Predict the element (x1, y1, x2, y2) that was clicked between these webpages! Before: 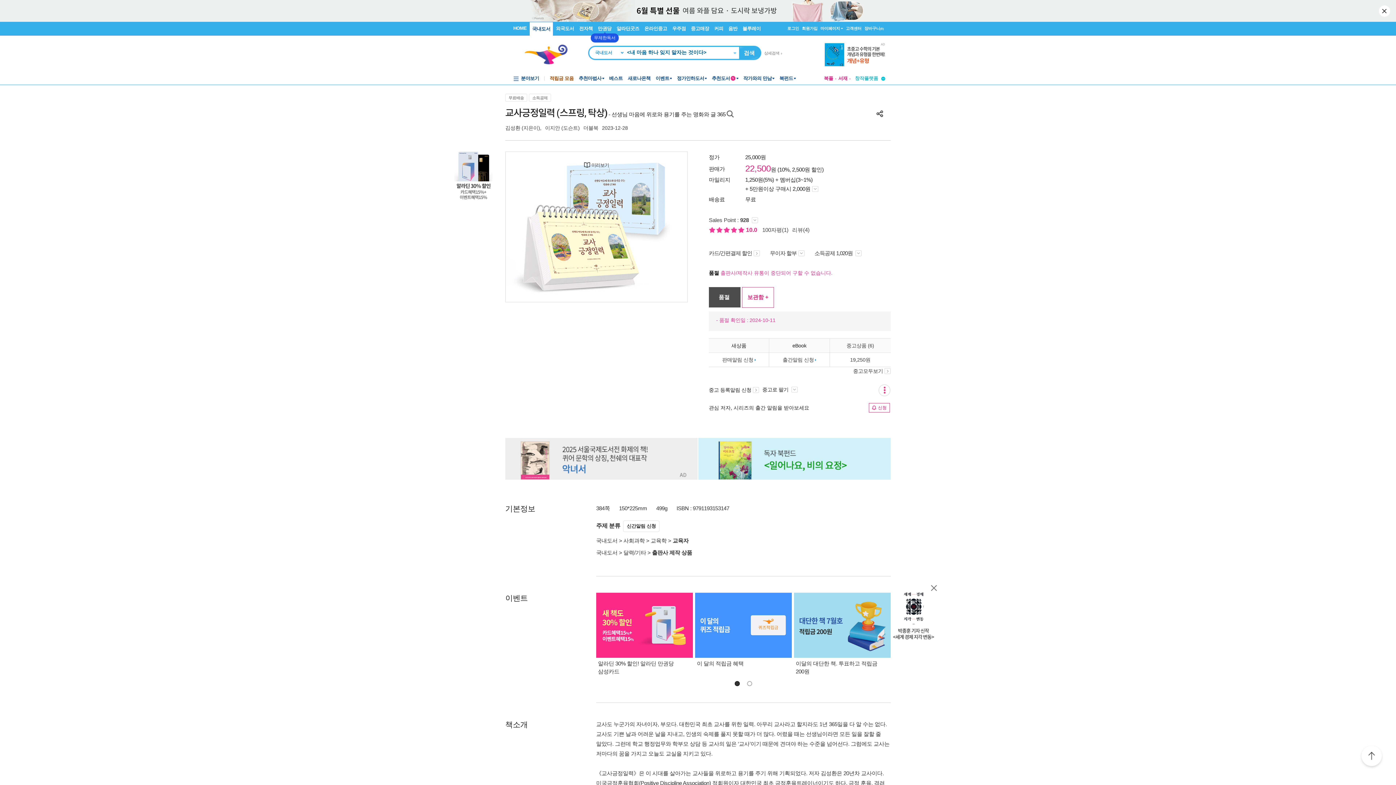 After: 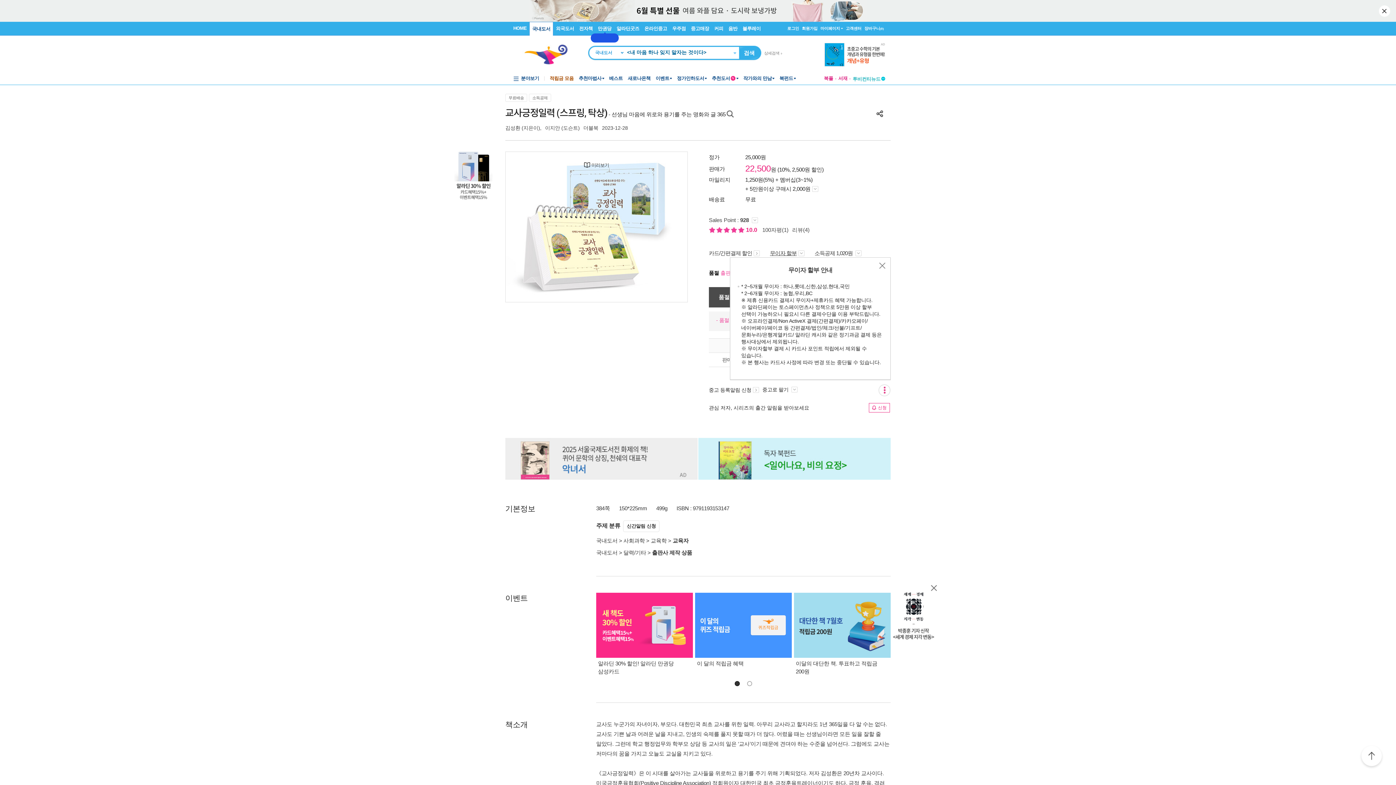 Action: bbox: (770, 250, 804, 256) label: 무이자 할부